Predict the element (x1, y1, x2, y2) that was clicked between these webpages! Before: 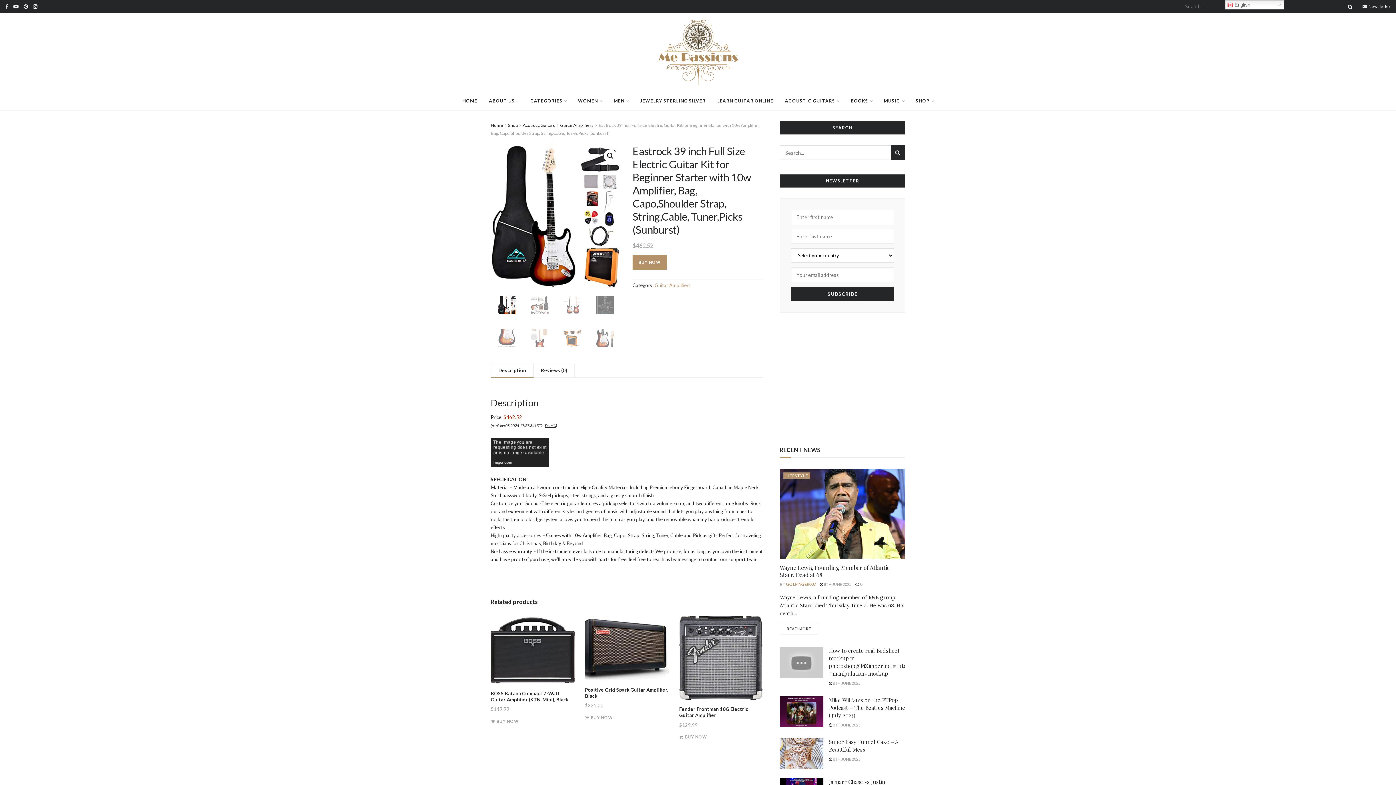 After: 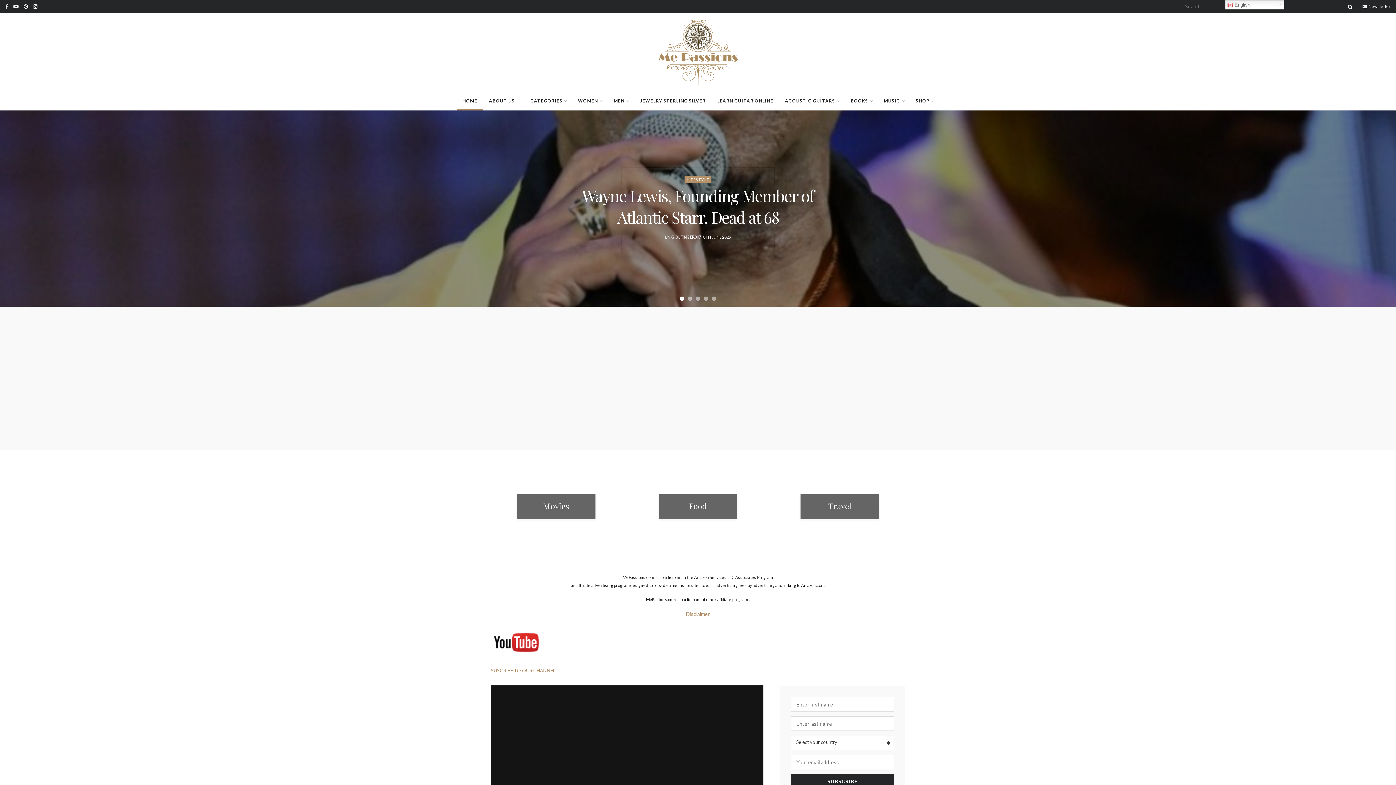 Action: label: Home bbox: (490, 122, 503, 128)